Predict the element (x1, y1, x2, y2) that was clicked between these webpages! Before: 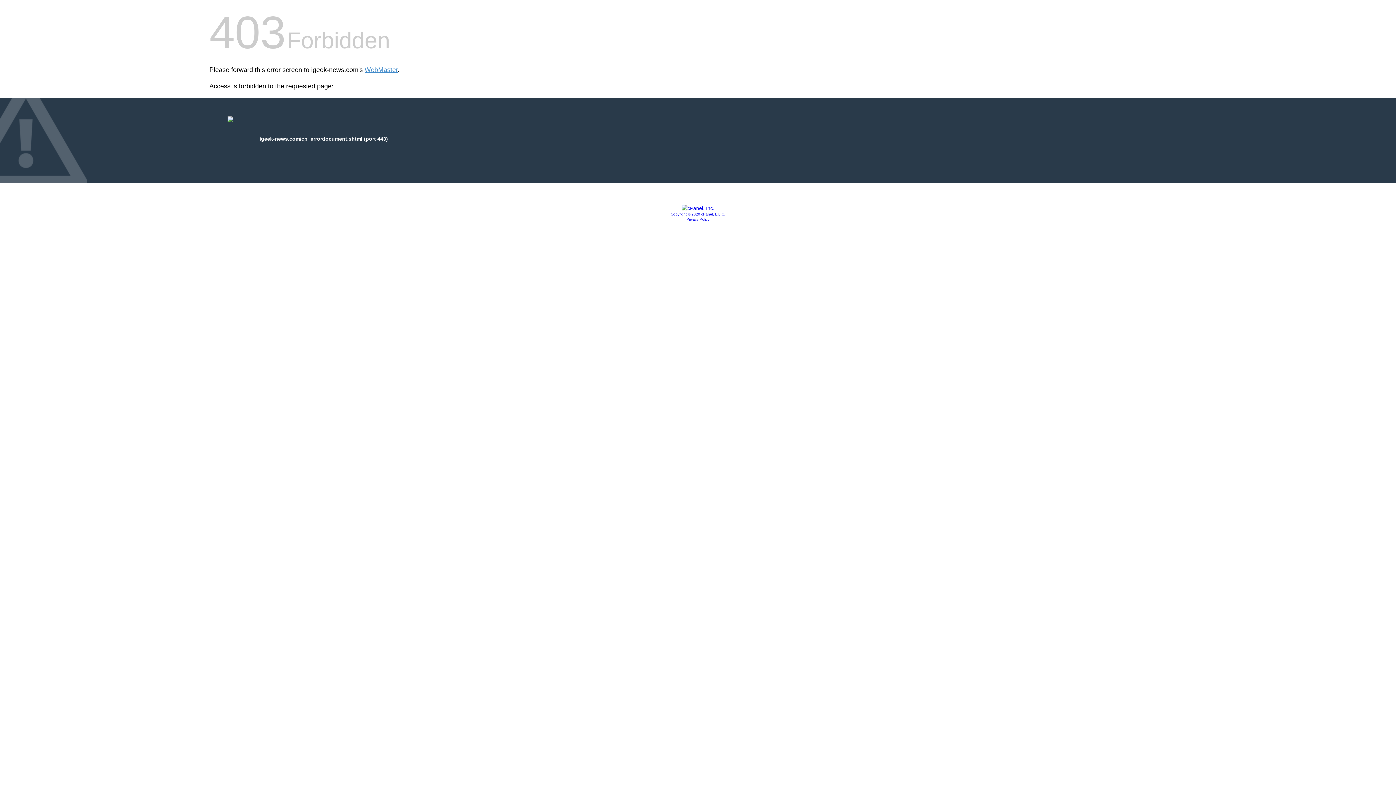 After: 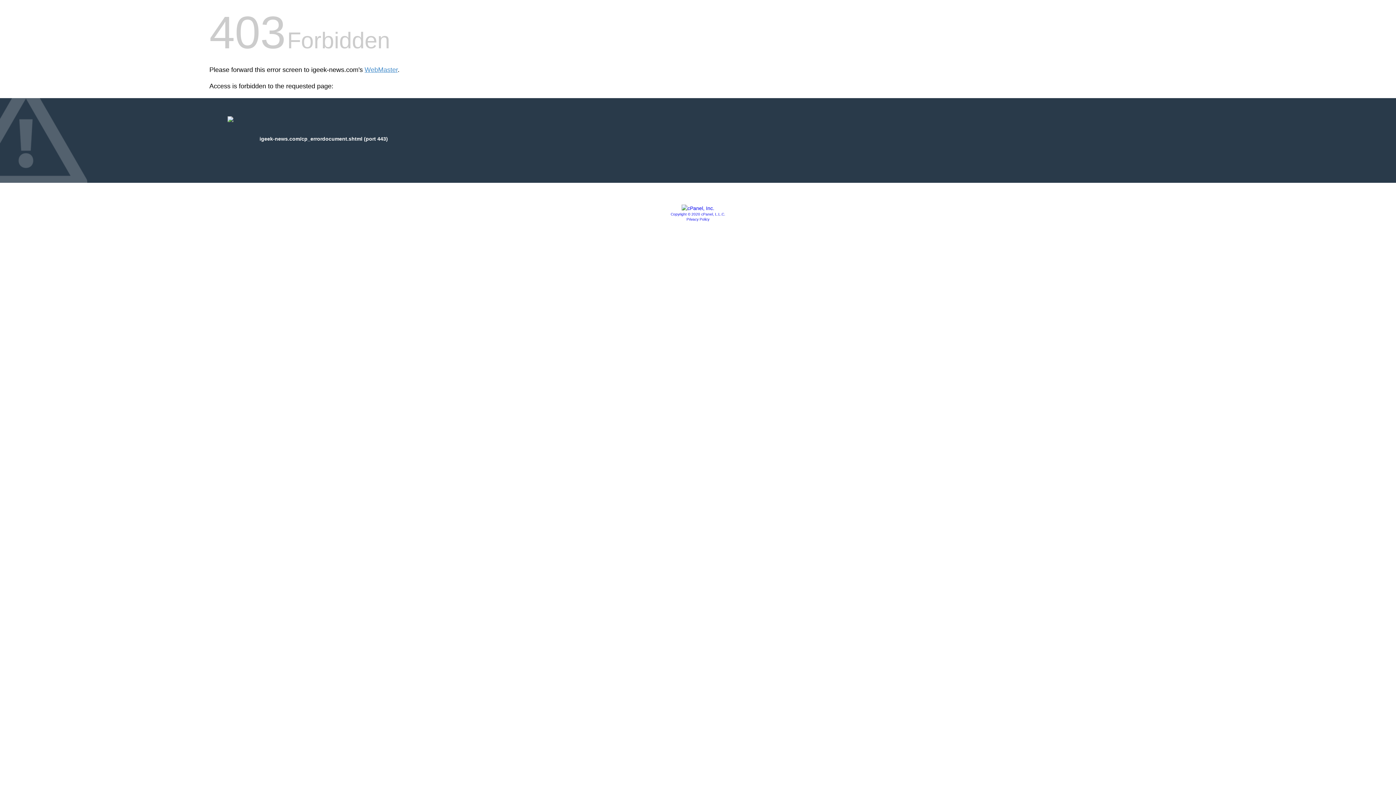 Action: bbox: (681, 205, 714, 211)